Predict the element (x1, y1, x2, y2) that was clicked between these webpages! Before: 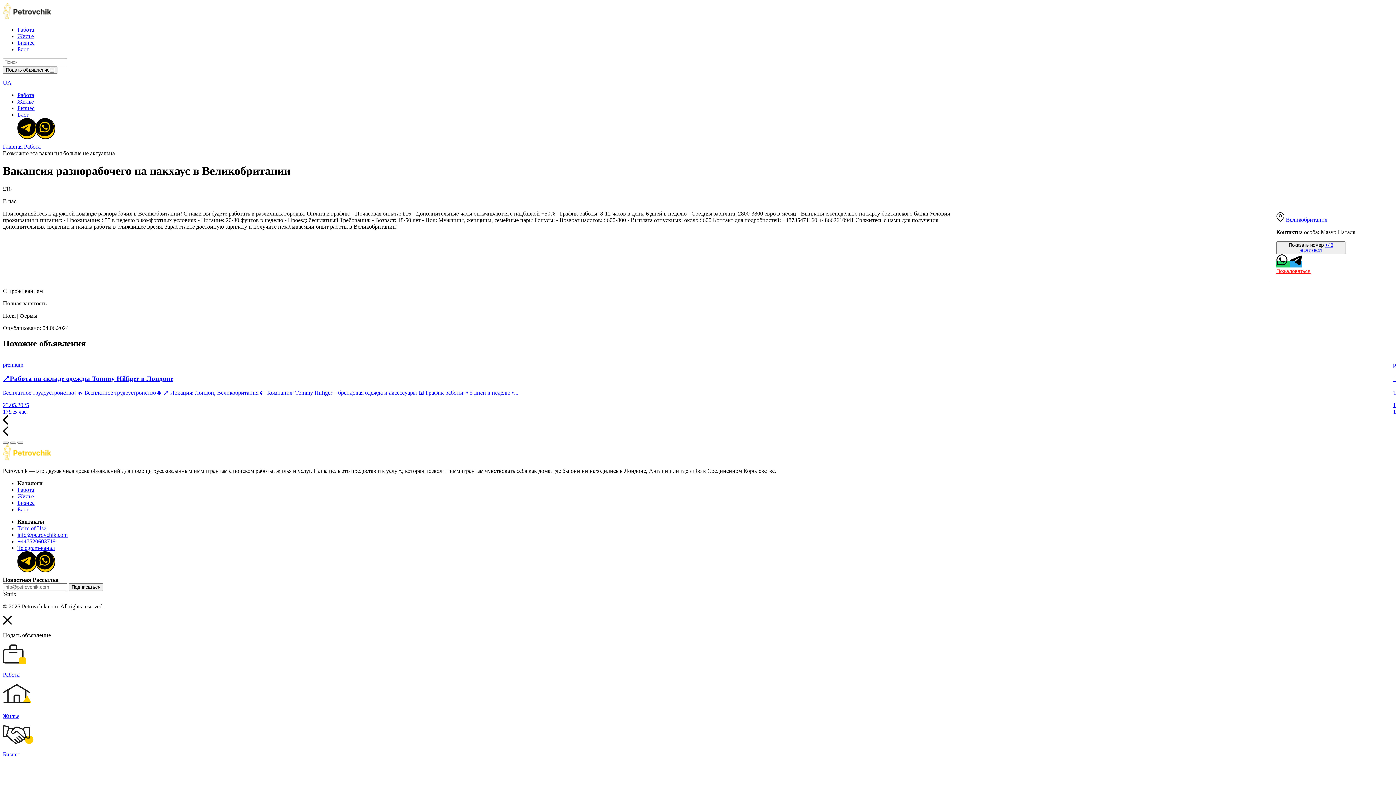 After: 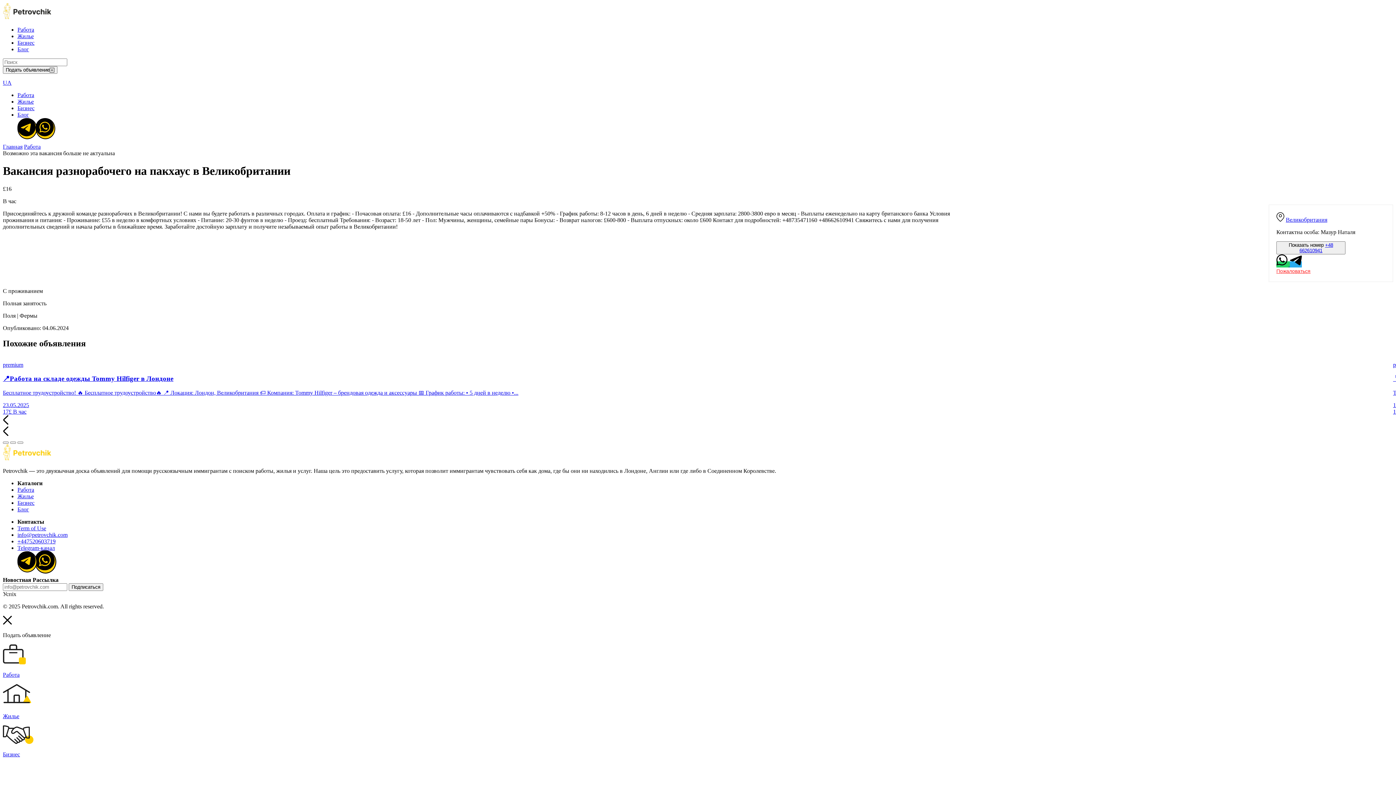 Action: bbox: (35, 551, 53, 571)